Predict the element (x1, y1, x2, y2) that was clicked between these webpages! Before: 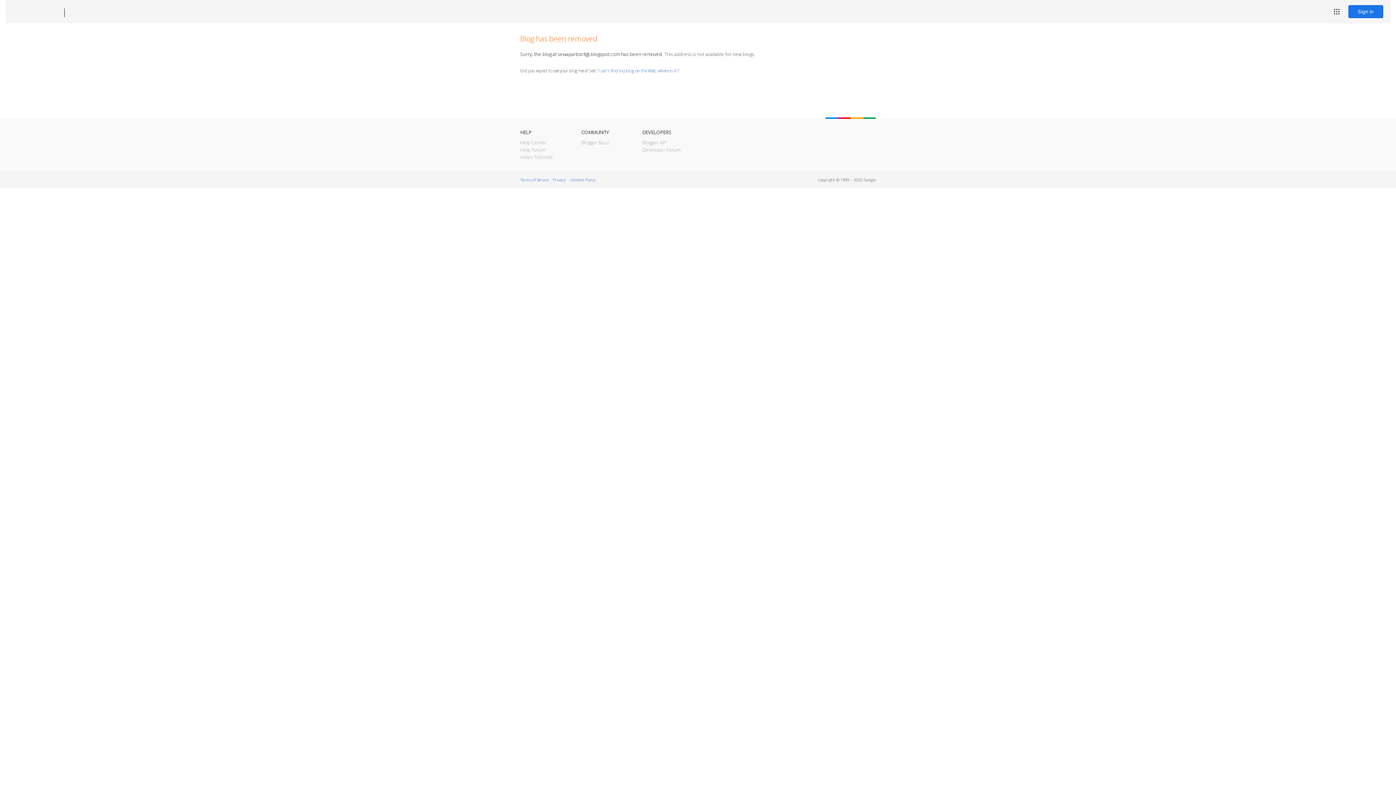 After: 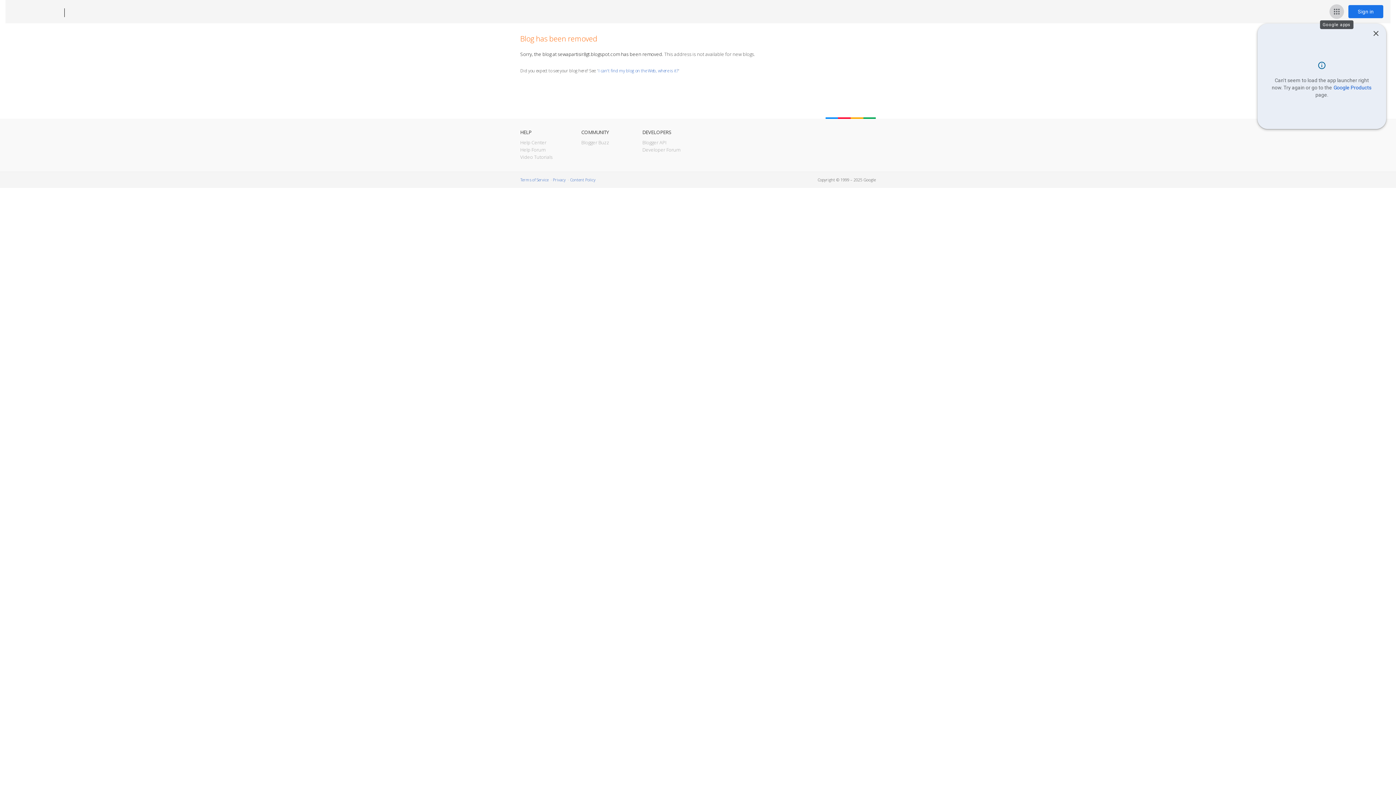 Action: bbox: (1329, 4, 1344, 18) label: Google apps